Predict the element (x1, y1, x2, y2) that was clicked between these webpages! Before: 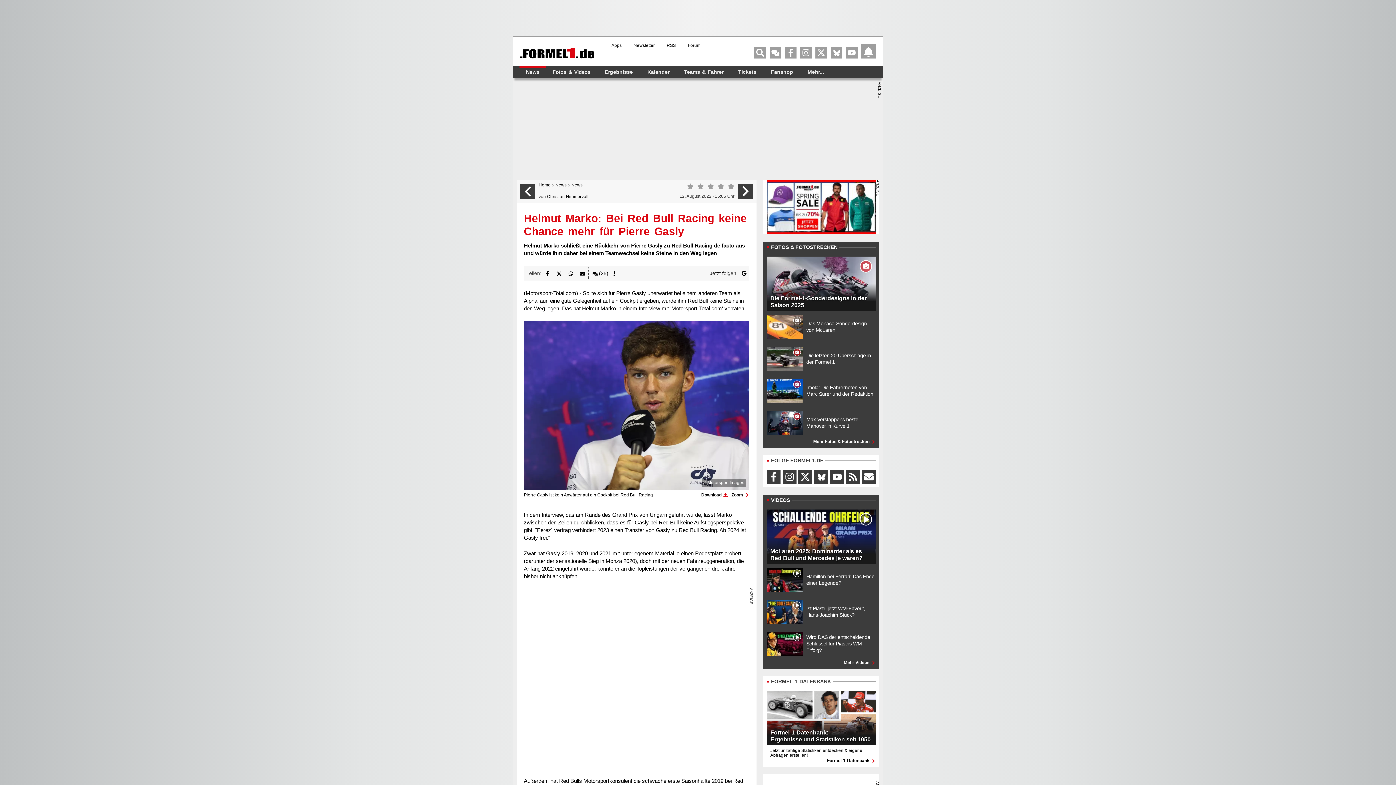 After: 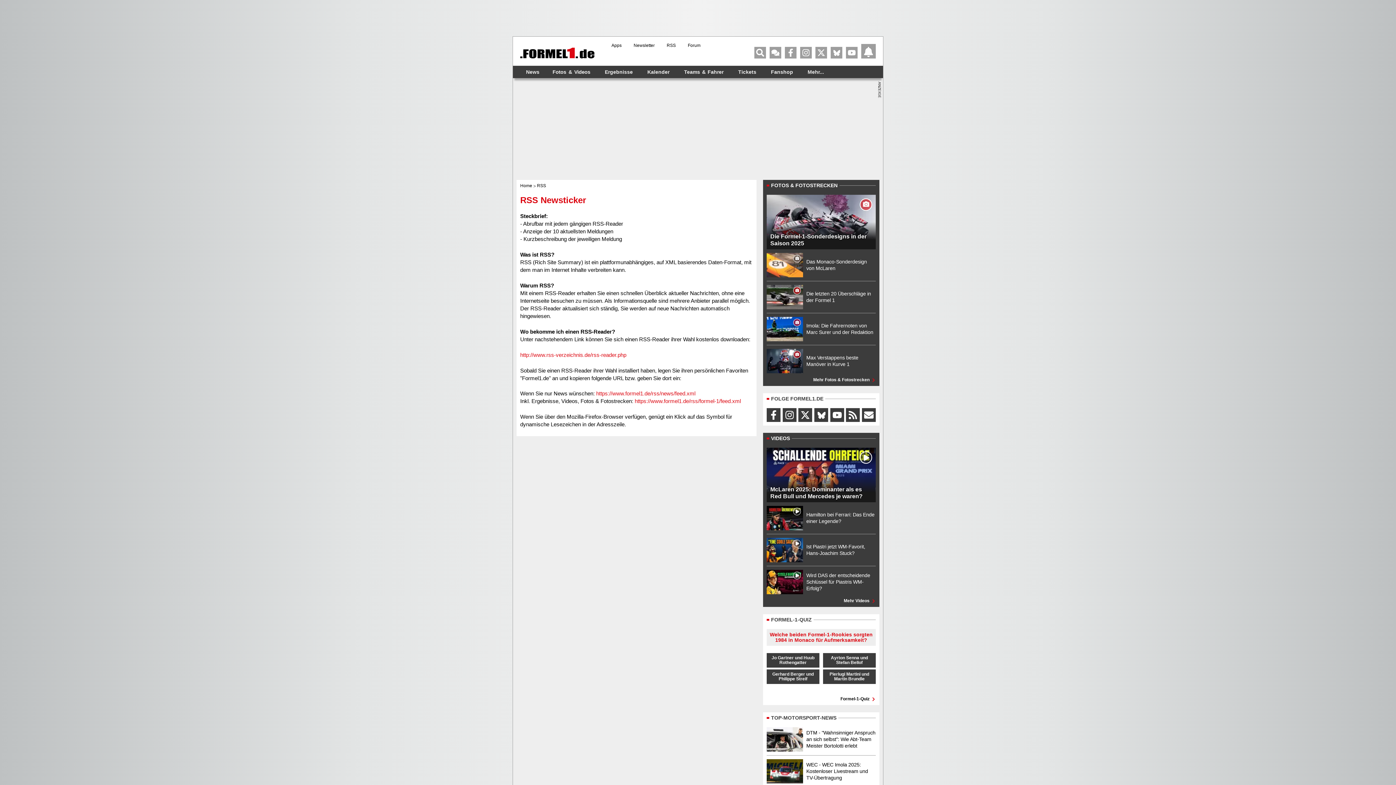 Action: bbox: (846, 470, 860, 484)